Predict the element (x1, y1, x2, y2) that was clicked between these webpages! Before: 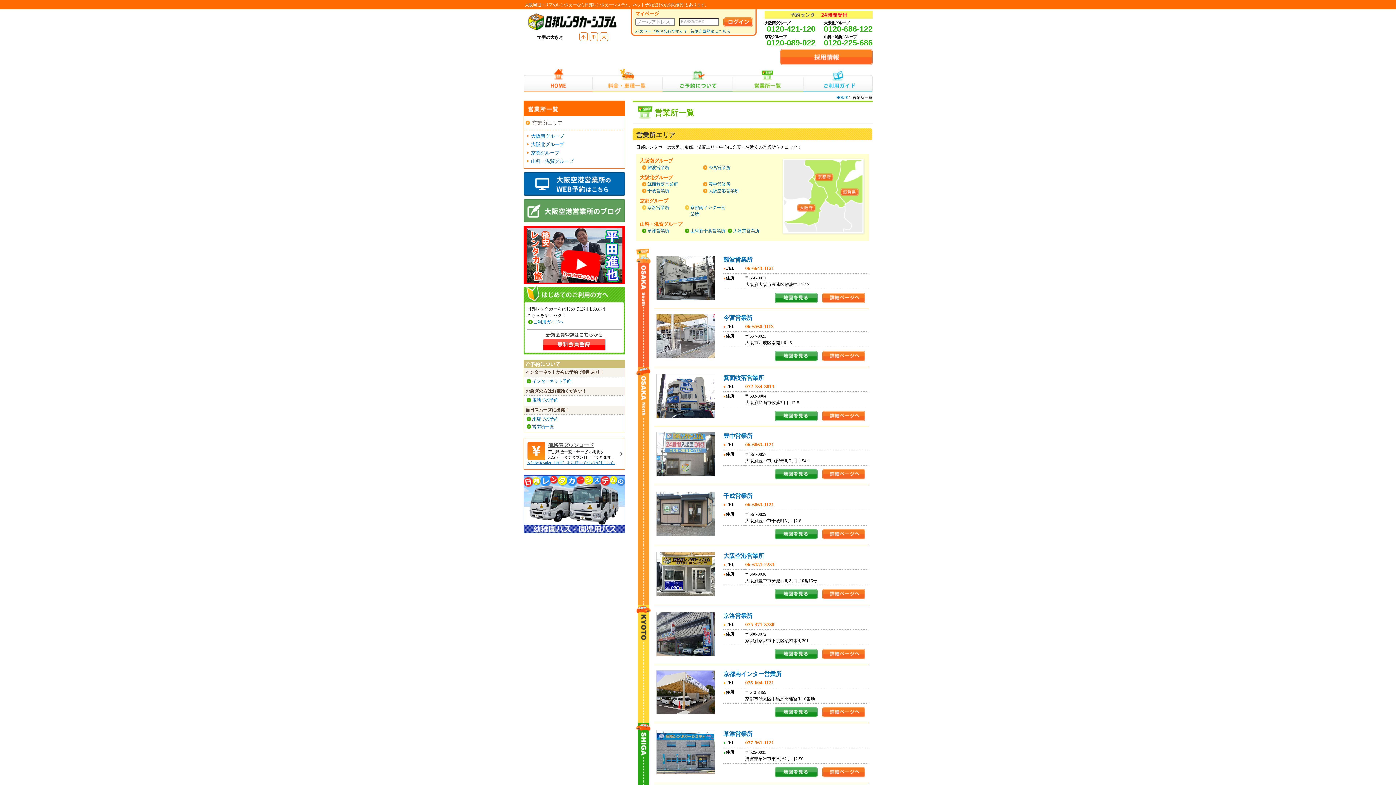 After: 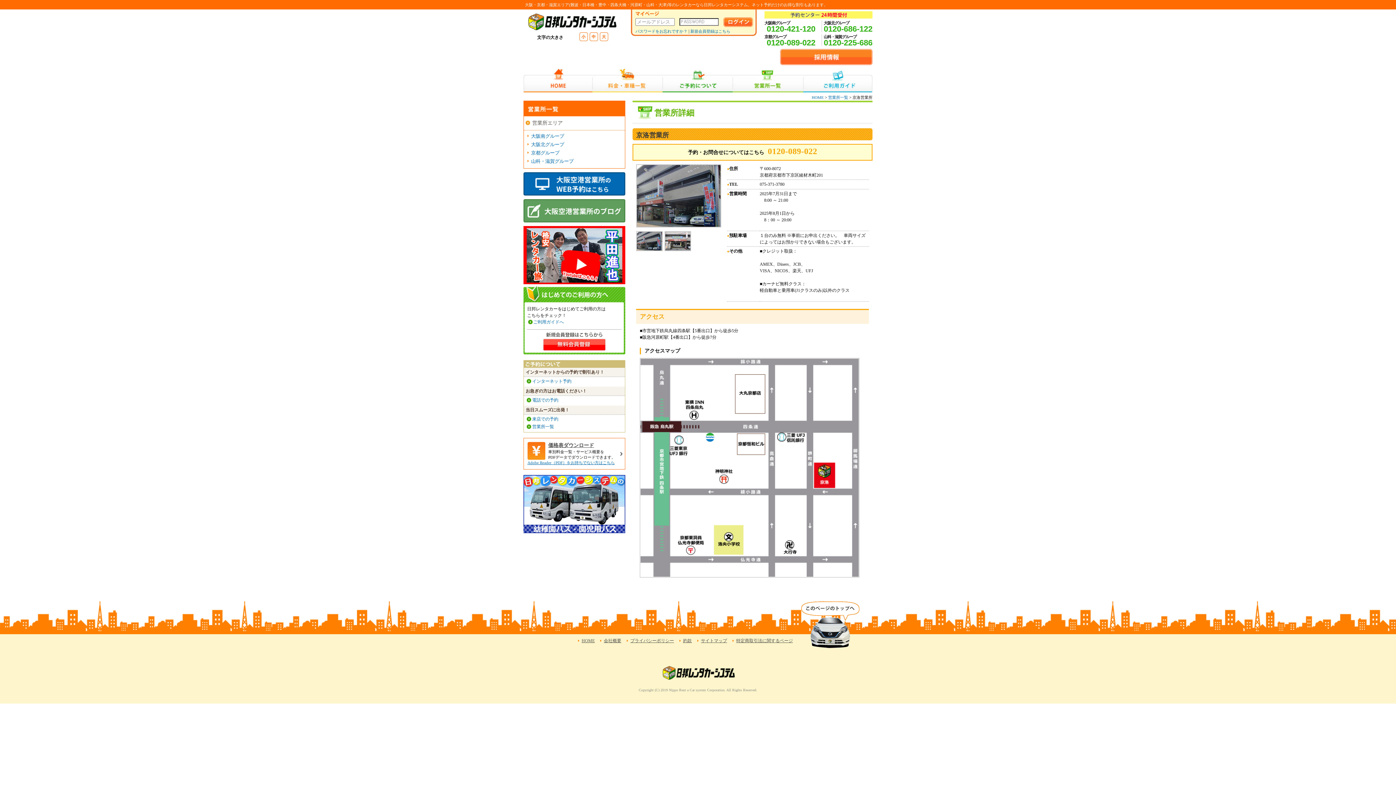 Action: bbox: (822, 655, 865, 660)